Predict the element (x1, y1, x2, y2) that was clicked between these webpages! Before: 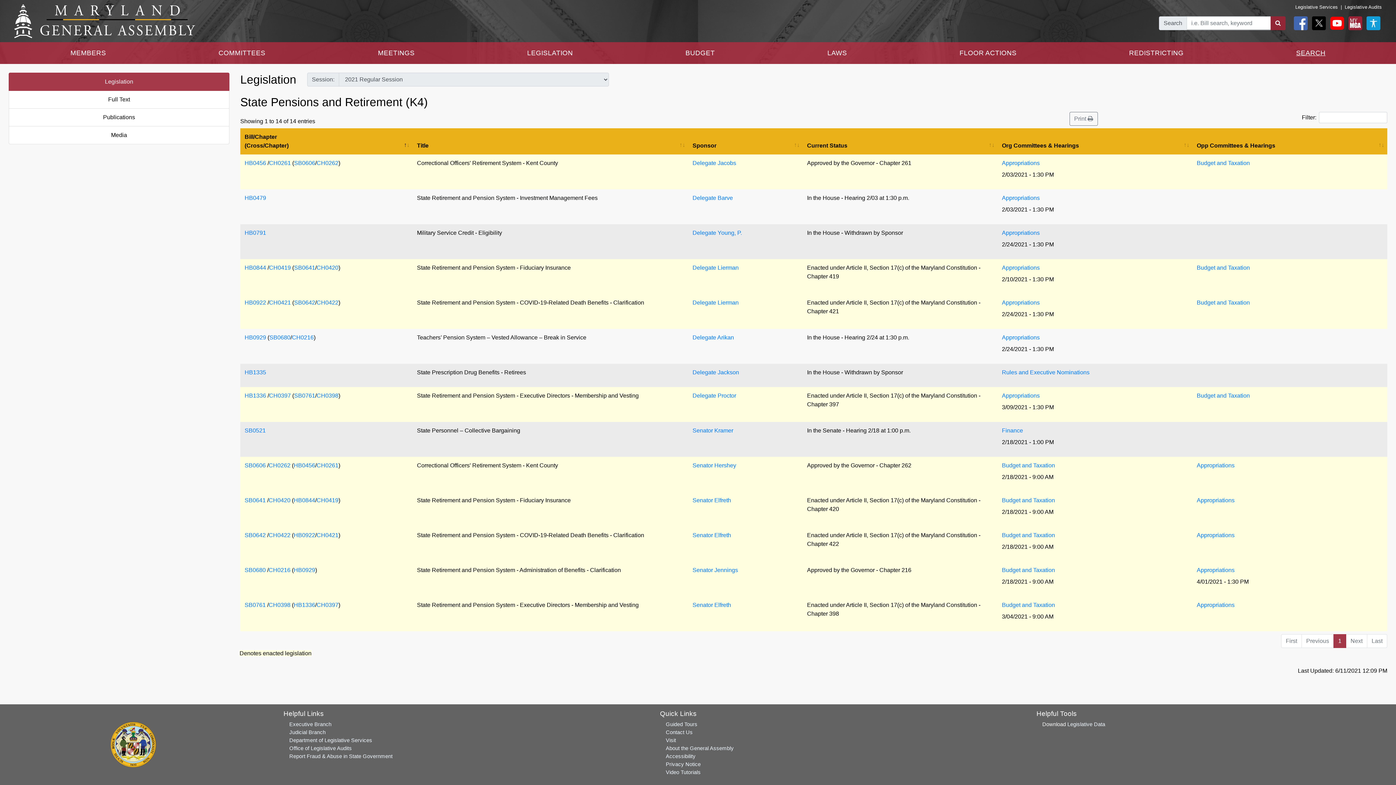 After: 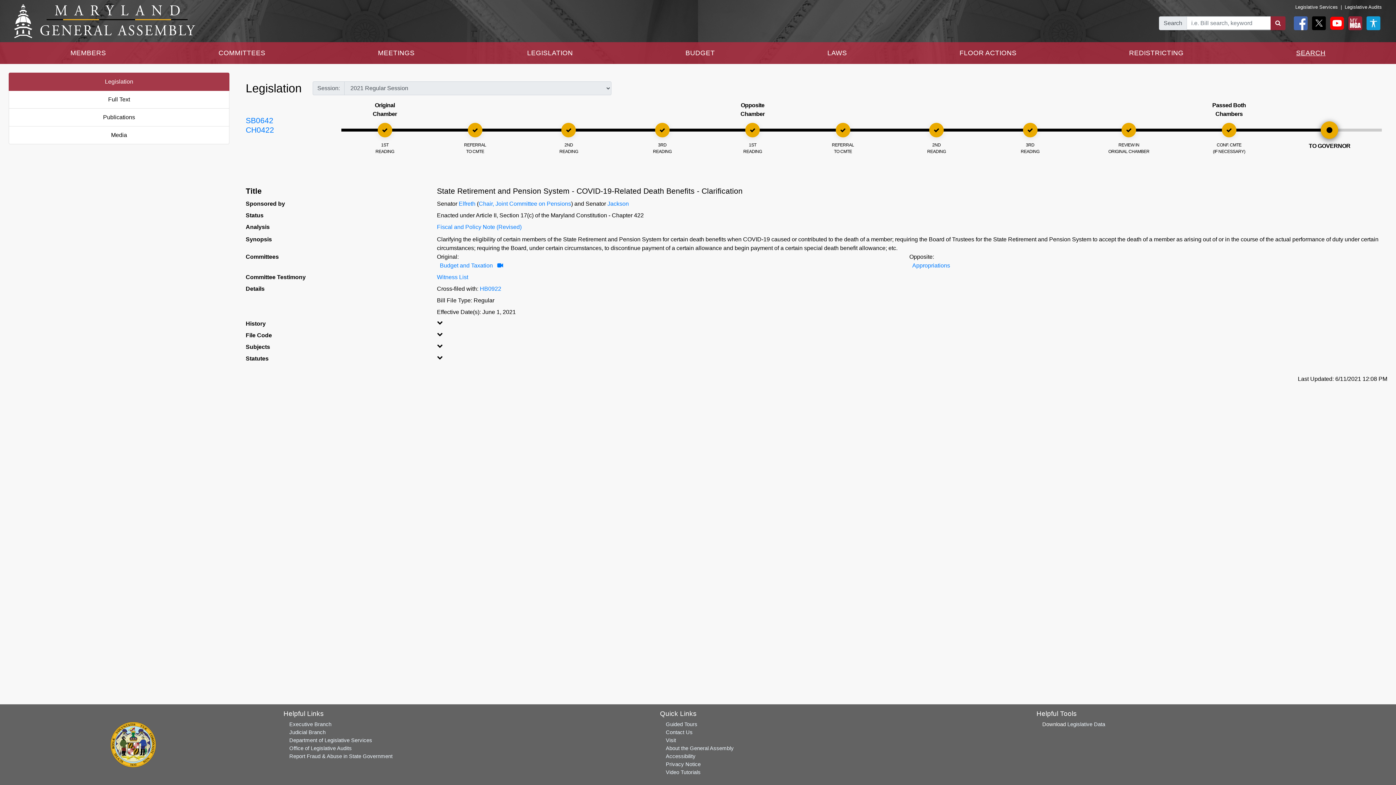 Action: bbox: (244, 532, 265, 538) label: SB0642